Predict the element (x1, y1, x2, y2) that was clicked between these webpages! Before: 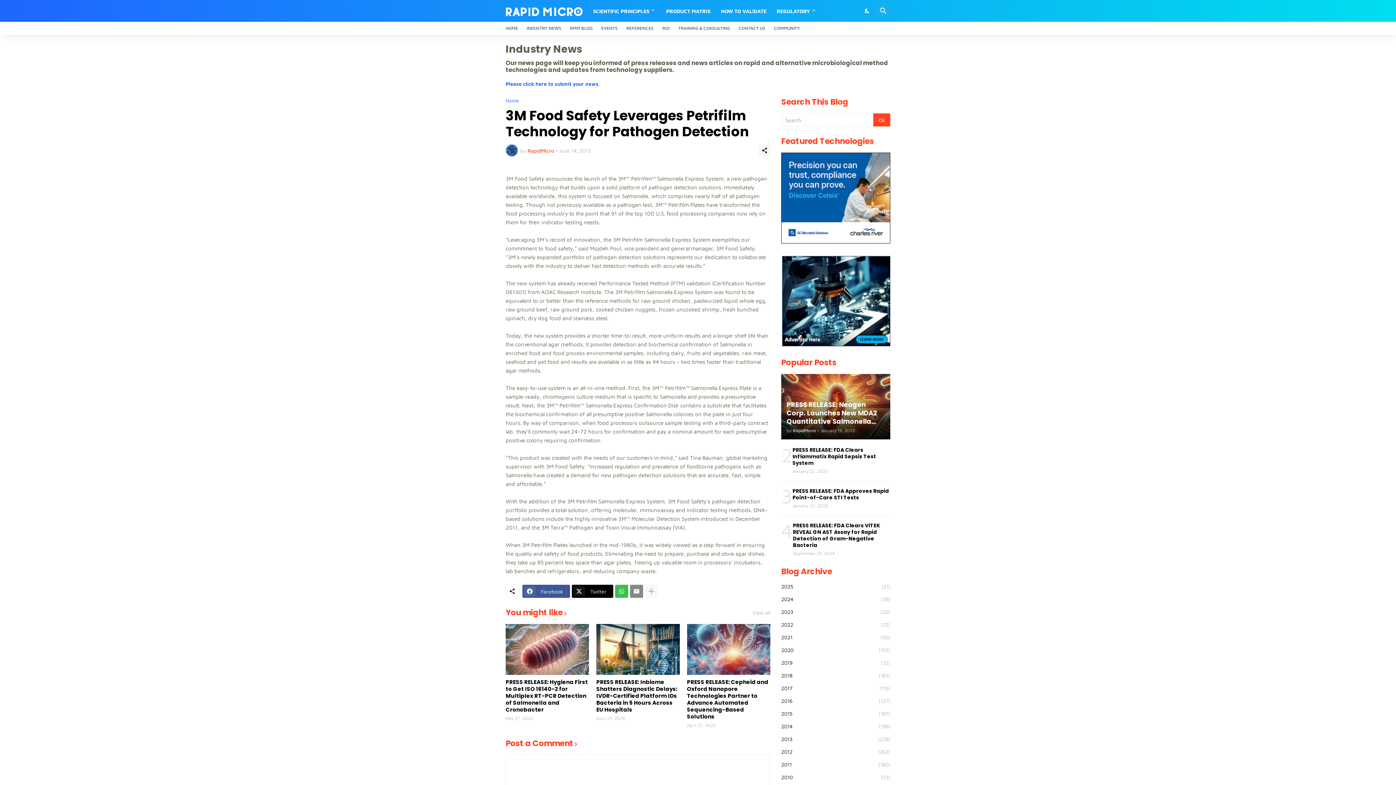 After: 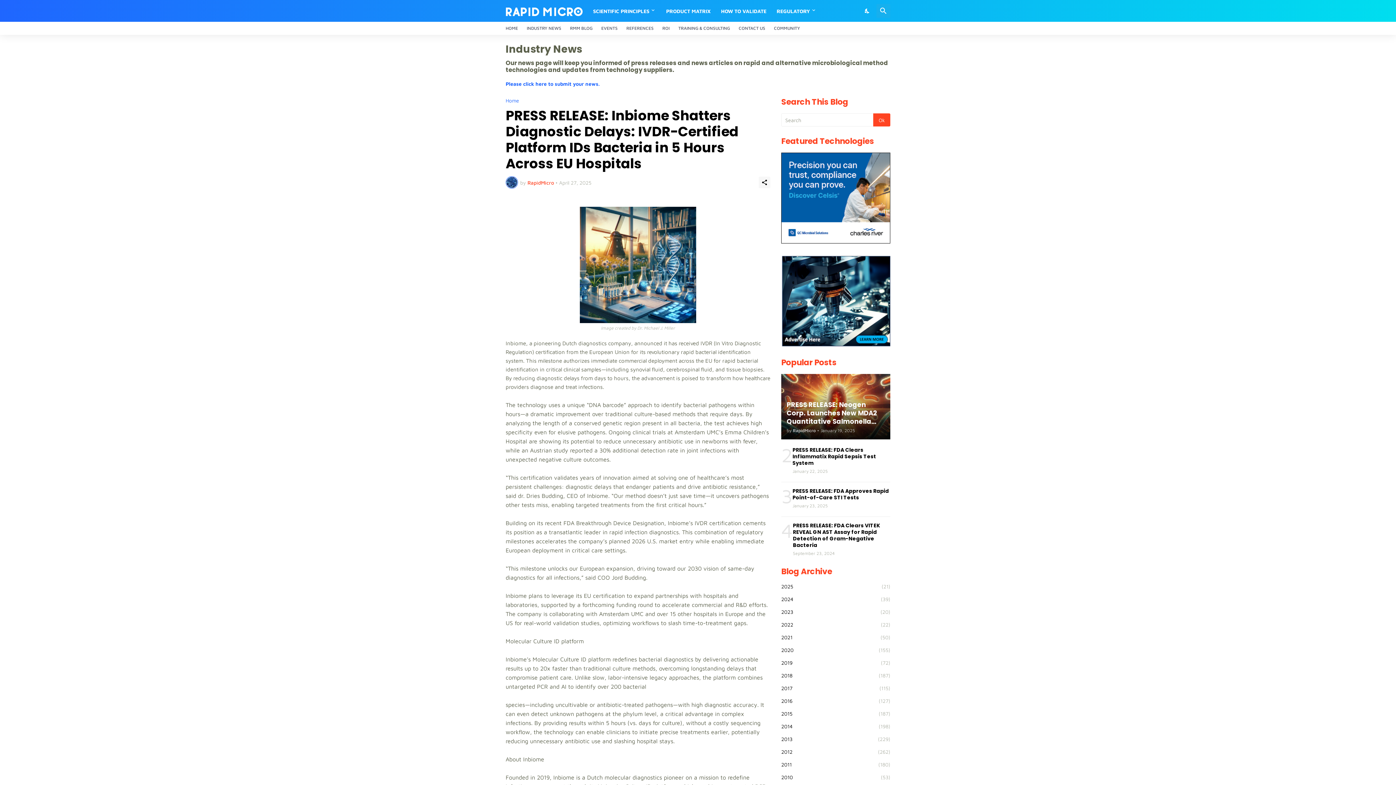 Action: label: PRESS RELEASE: Inbiome Shatters Diagnostic Delays: IVDR-Certified Platform IDs Bacteria in 5 Hours Across EU Hospitals bbox: (596, 678, 679, 713)